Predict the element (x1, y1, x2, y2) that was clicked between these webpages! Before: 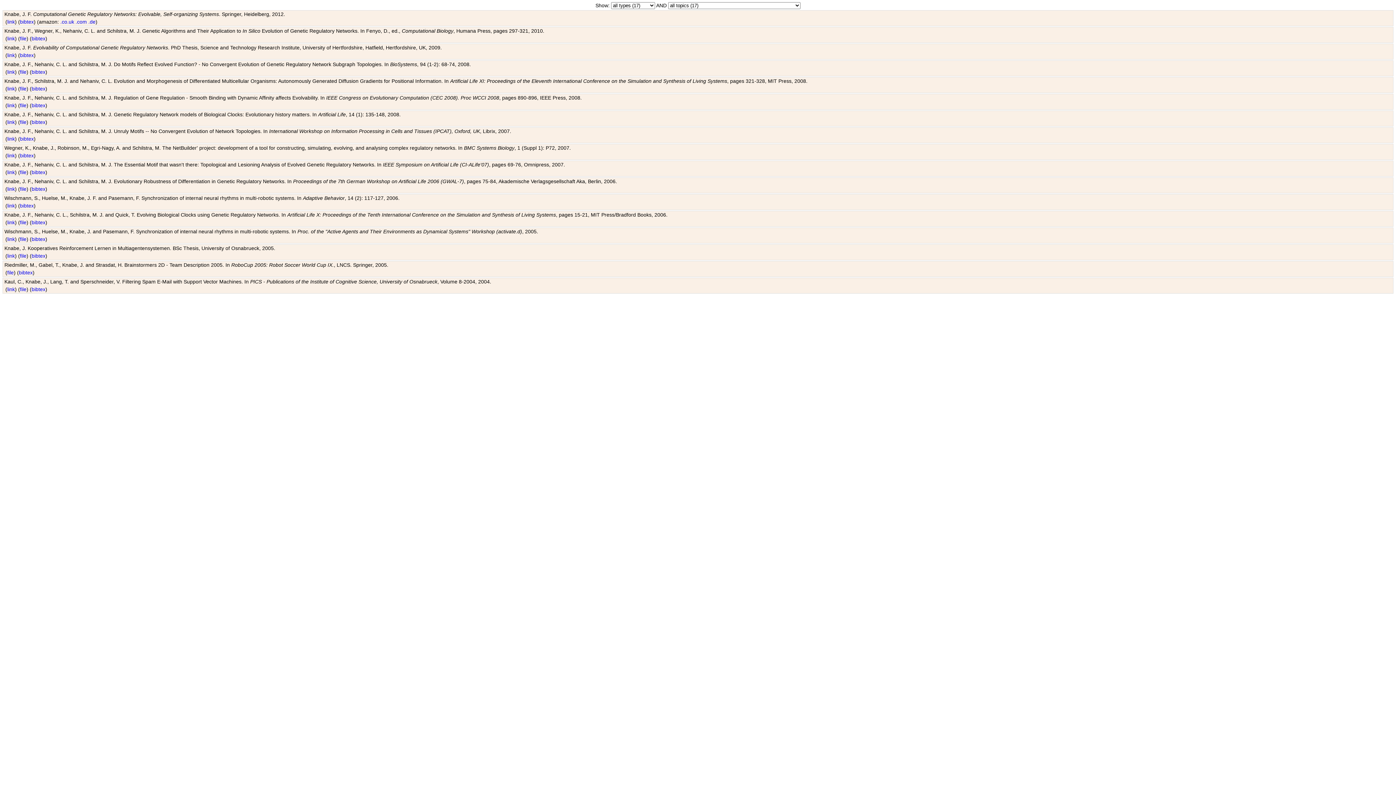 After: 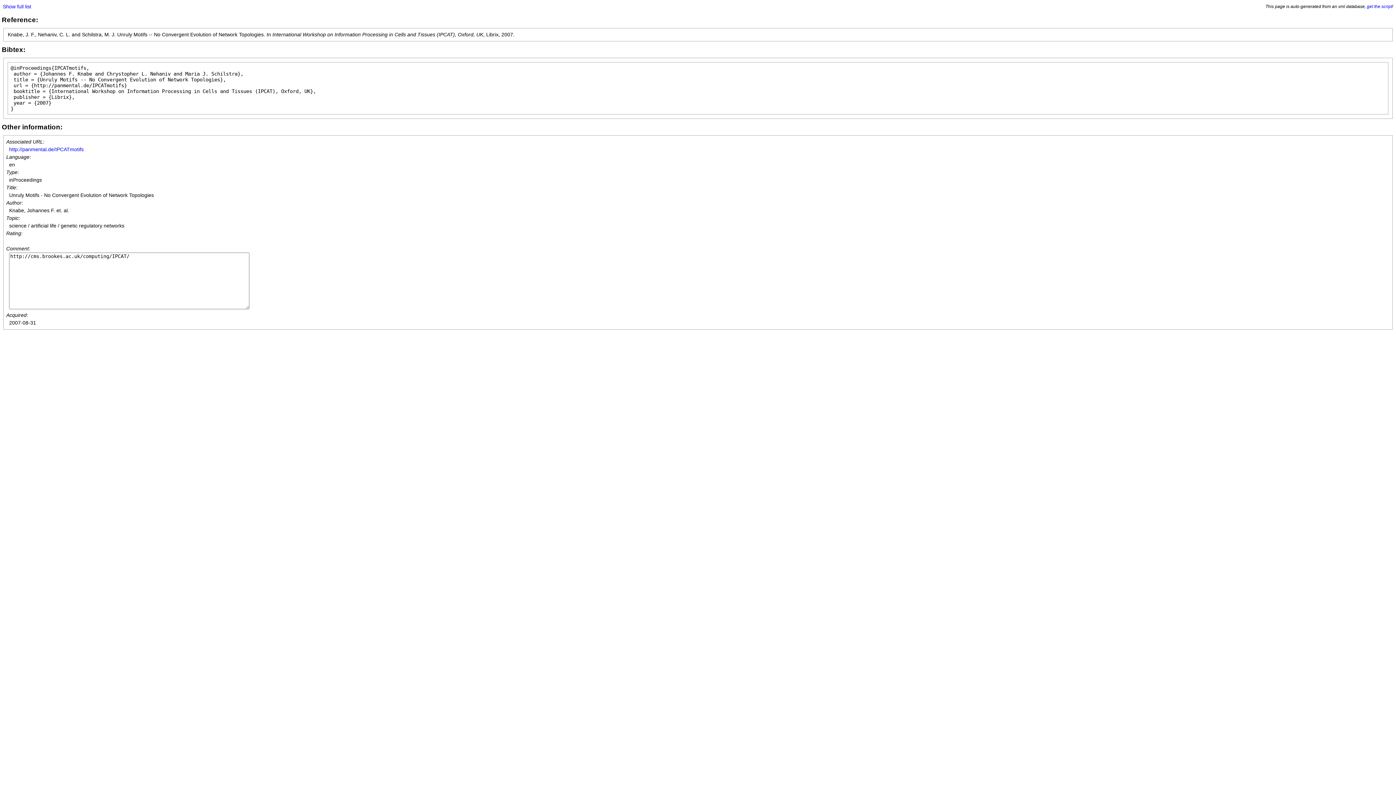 Action: bbox: (20, 136, 33, 141) label: bibtex